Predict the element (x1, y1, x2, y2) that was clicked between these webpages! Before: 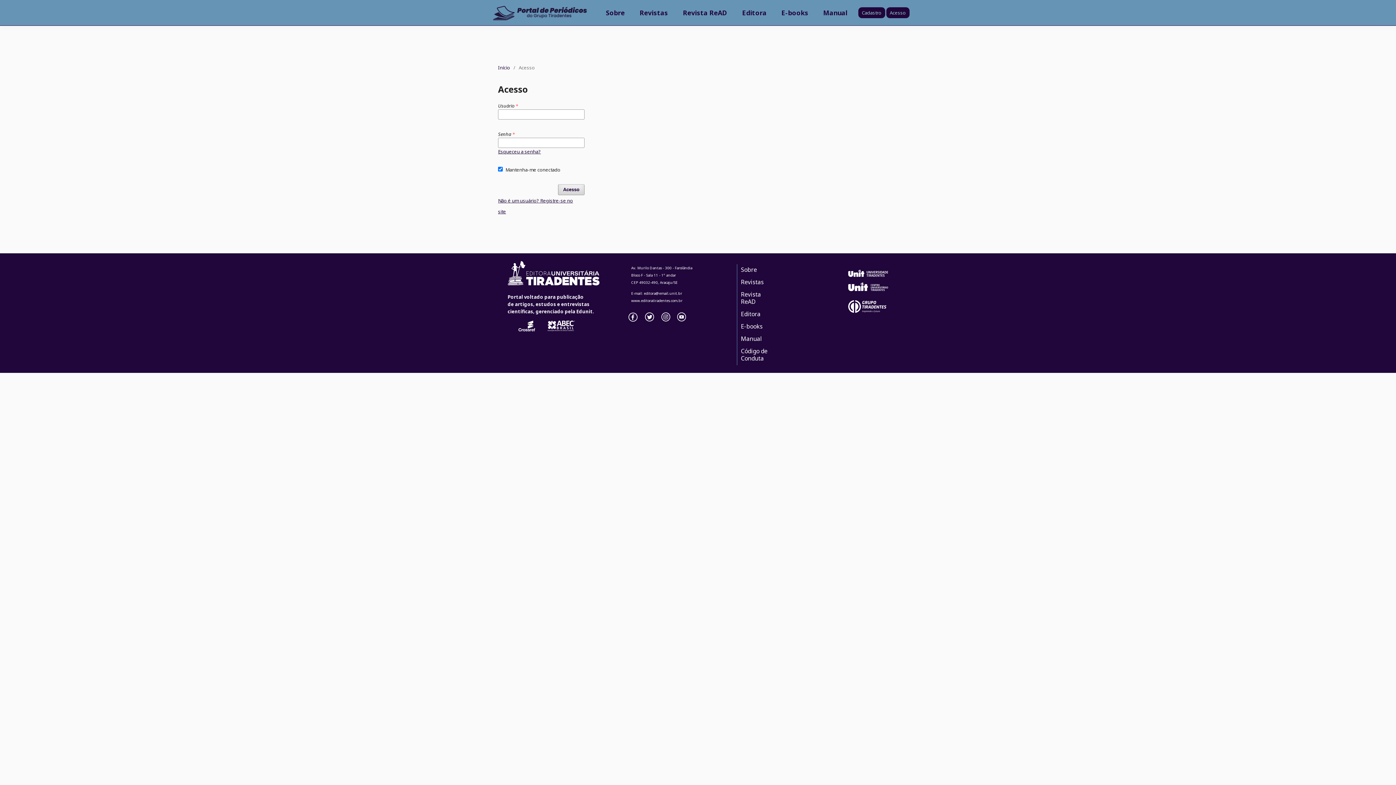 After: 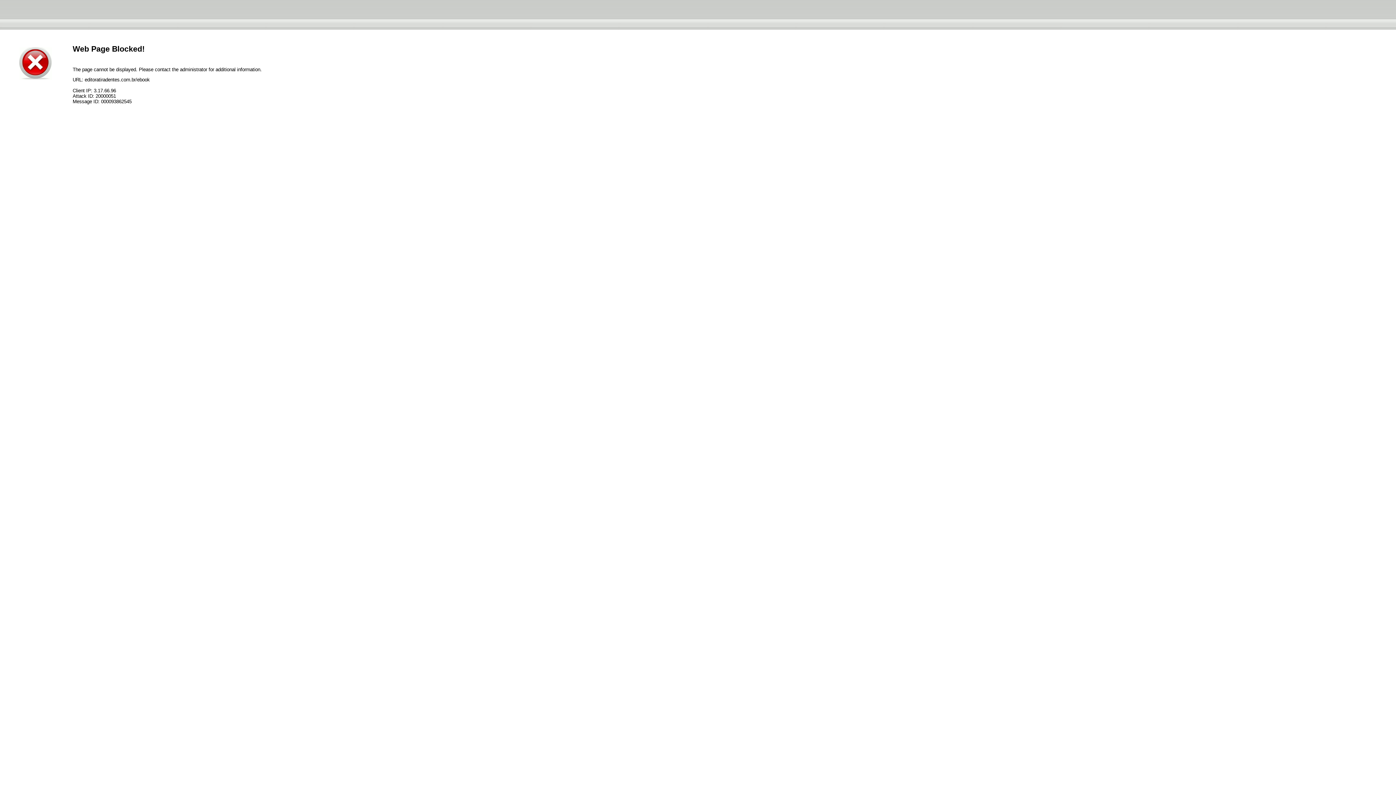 Action: bbox: (737, 321, 766, 331) label: E-books